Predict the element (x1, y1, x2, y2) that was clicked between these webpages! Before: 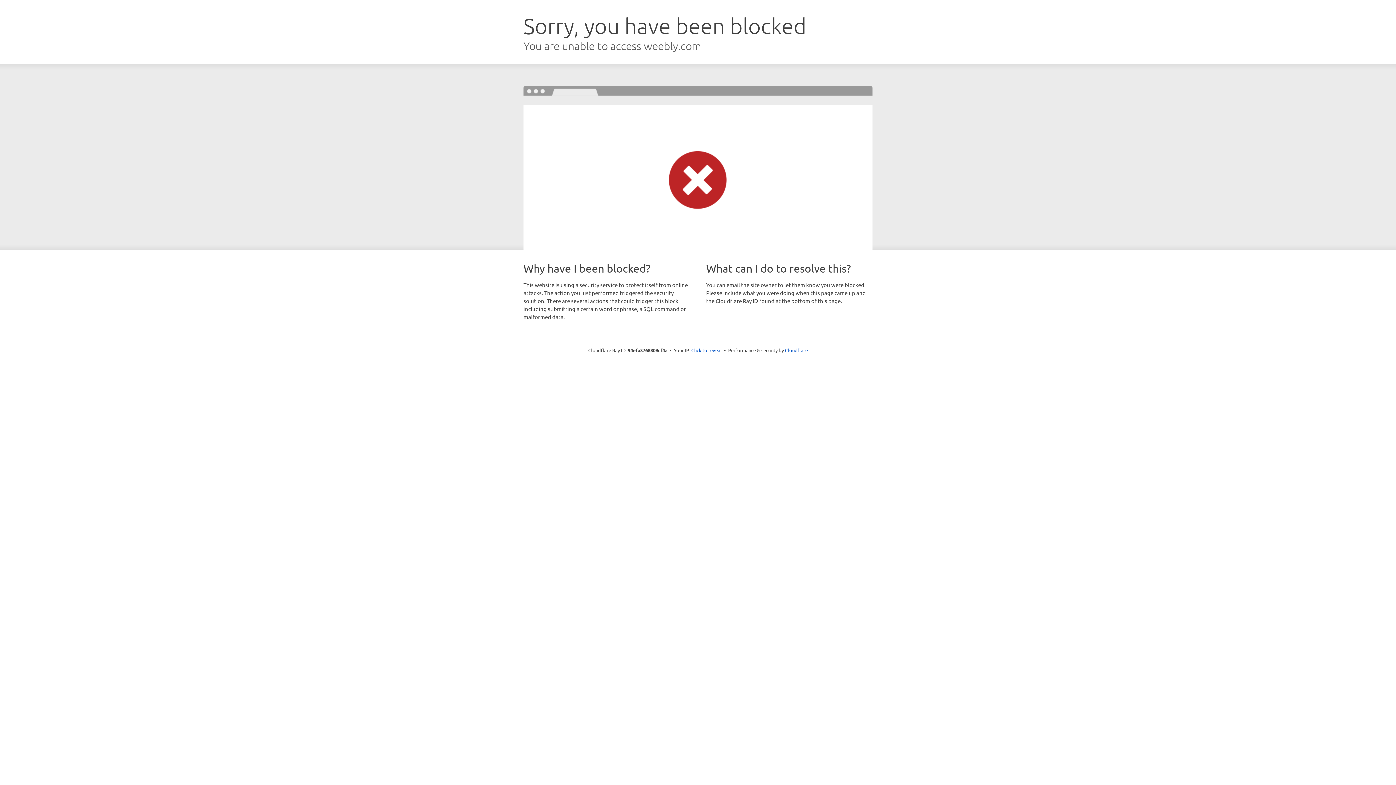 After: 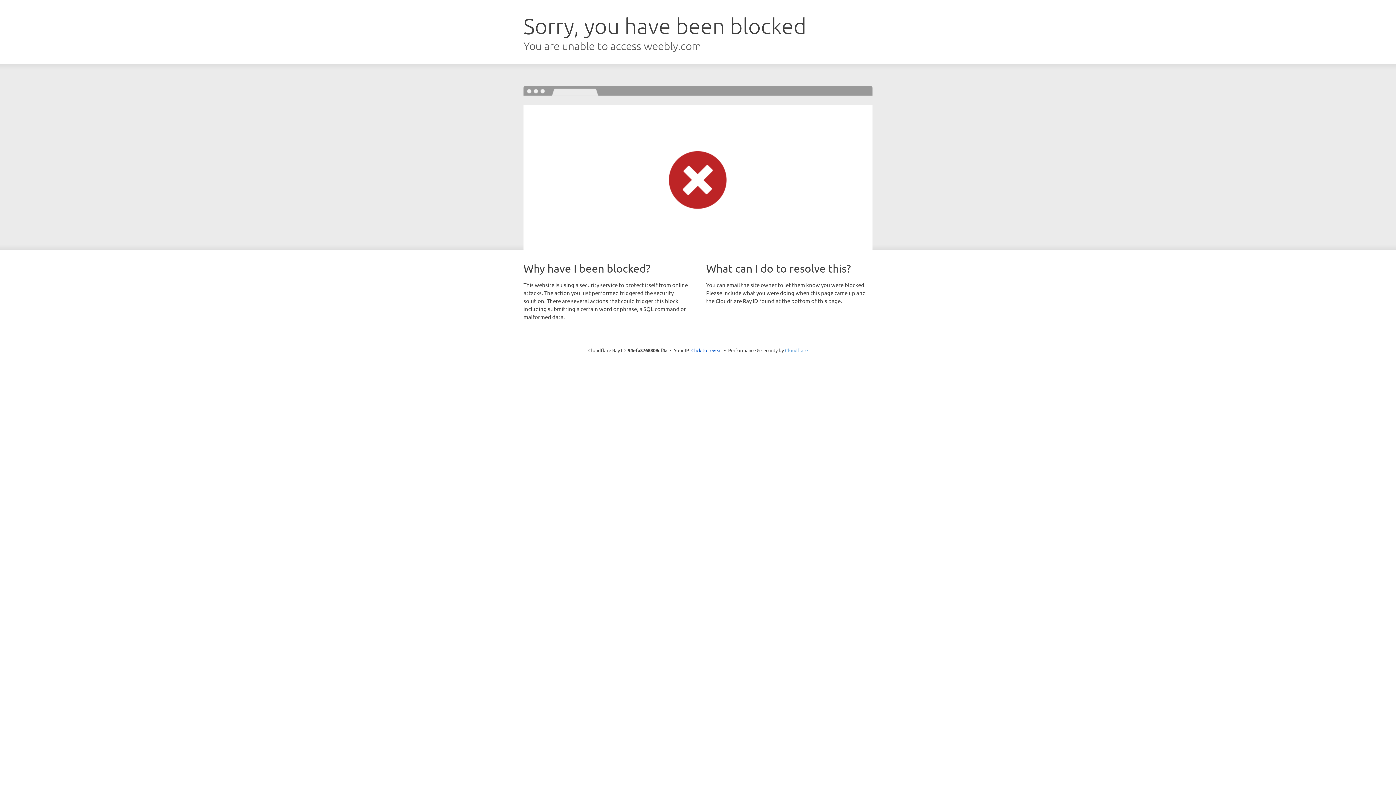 Action: bbox: (785, 347, 808, 353) label: Cloudflare